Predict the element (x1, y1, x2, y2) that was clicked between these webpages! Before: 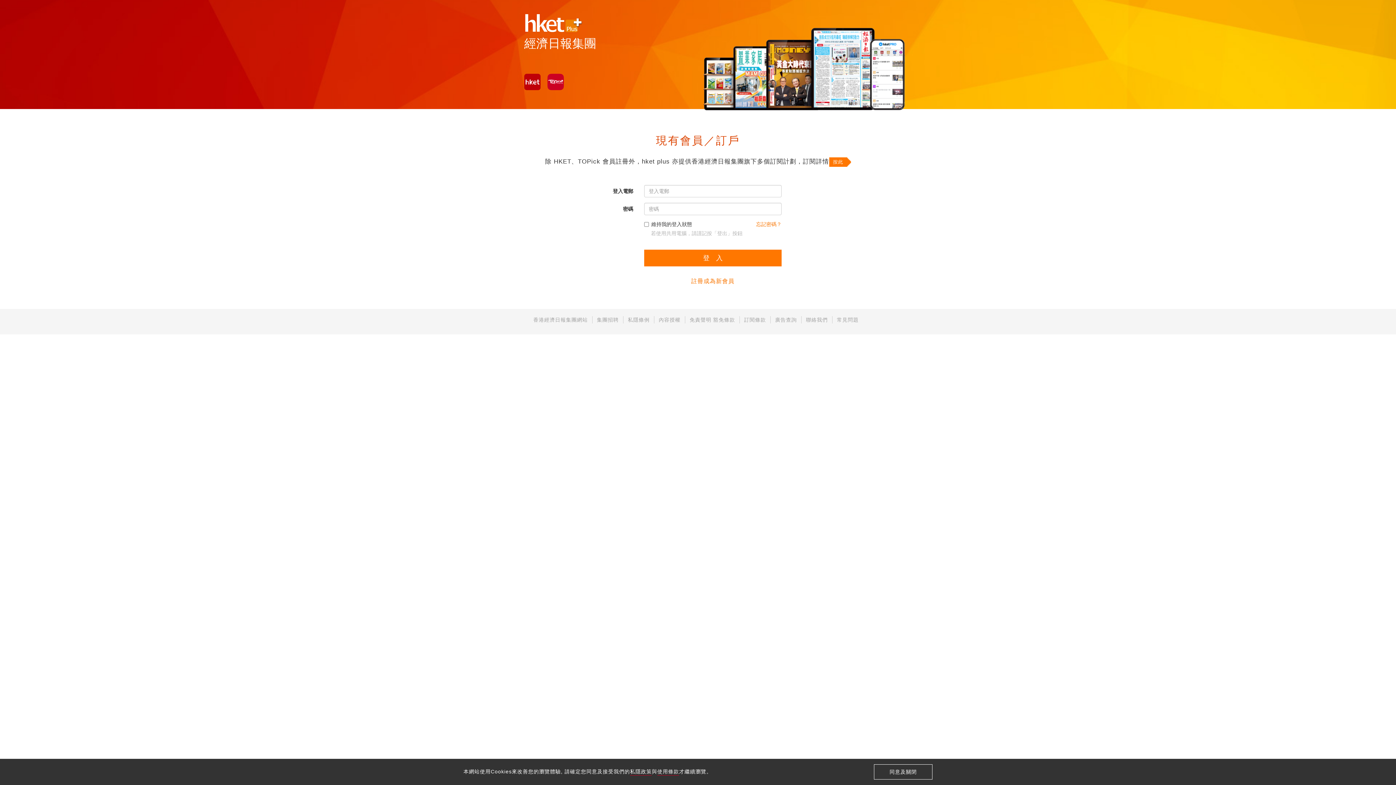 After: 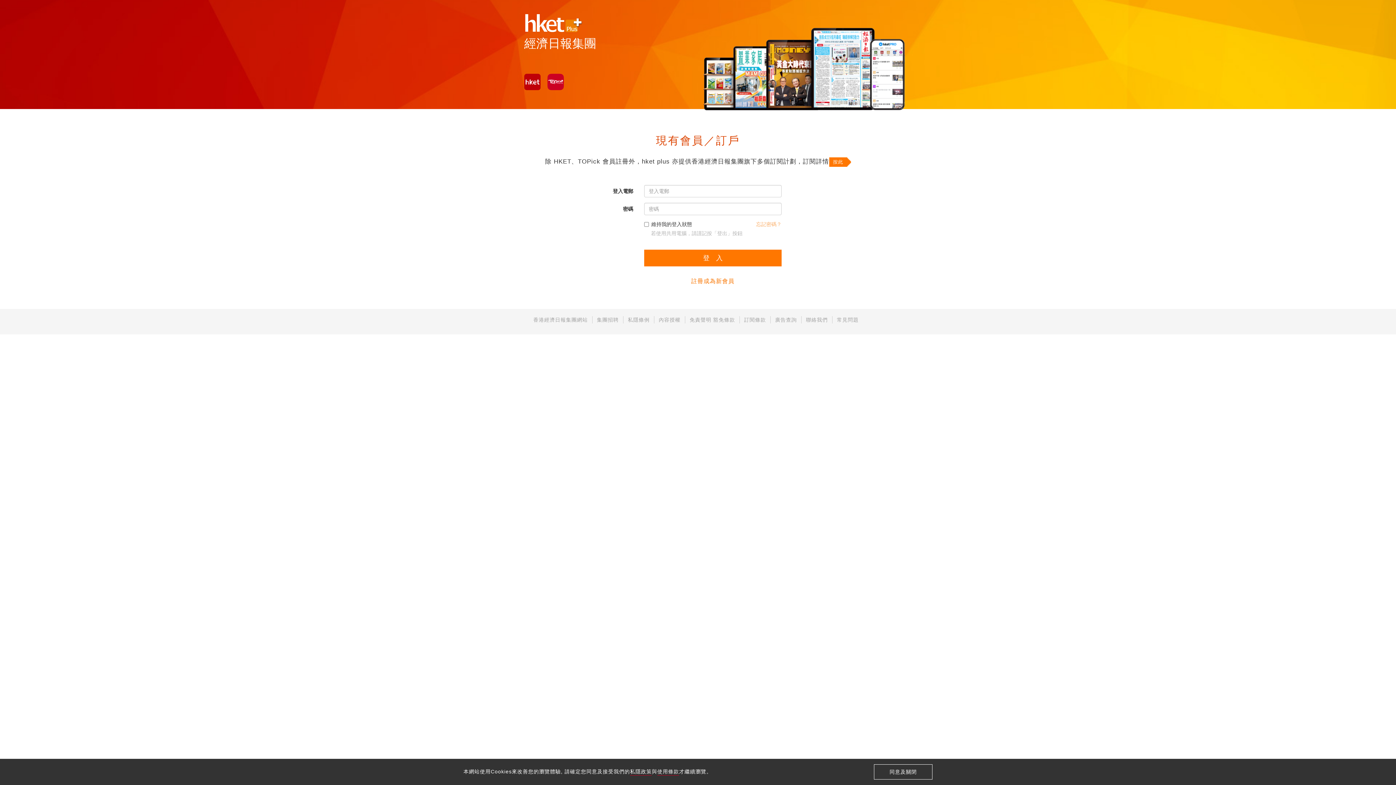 Action: bbox: (756, 221, 781, 227) label: 忘記密碼？